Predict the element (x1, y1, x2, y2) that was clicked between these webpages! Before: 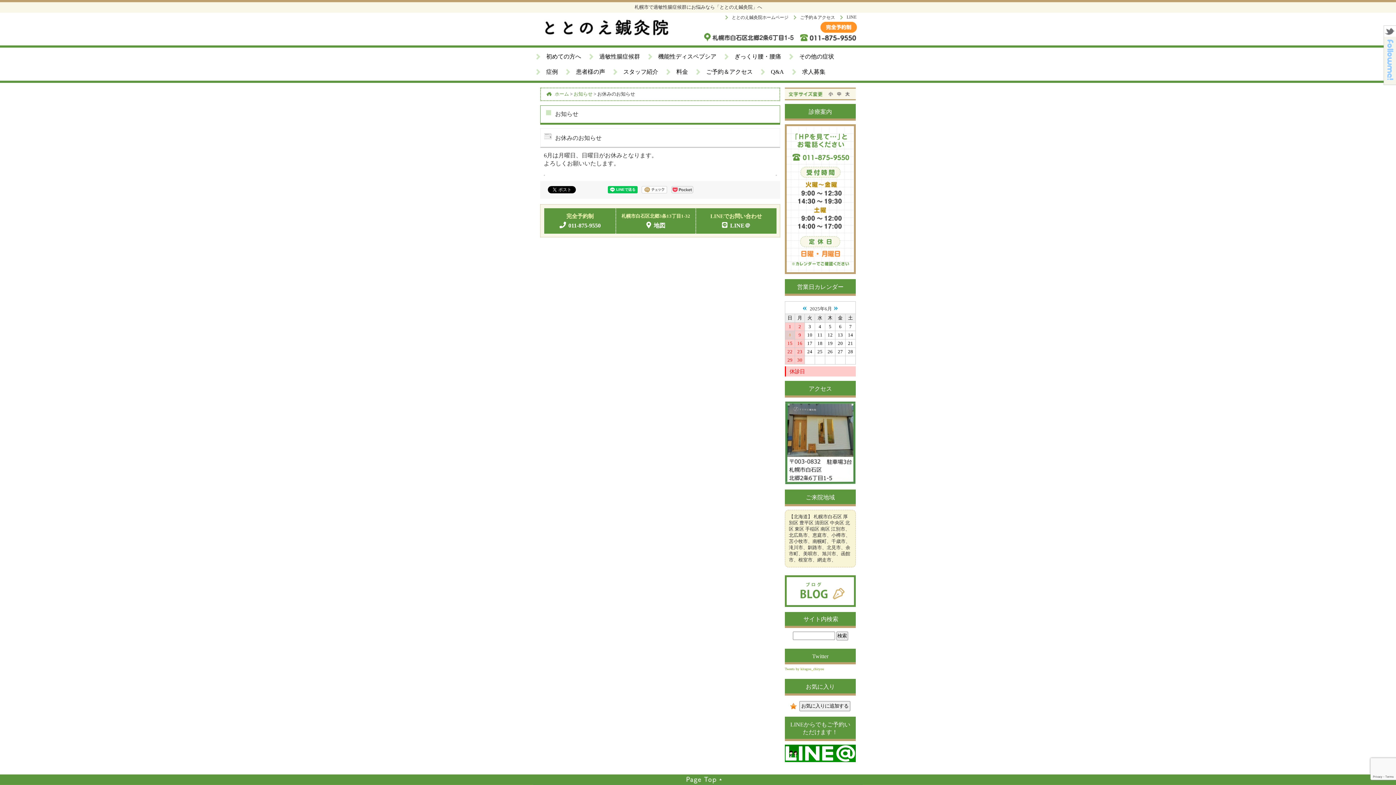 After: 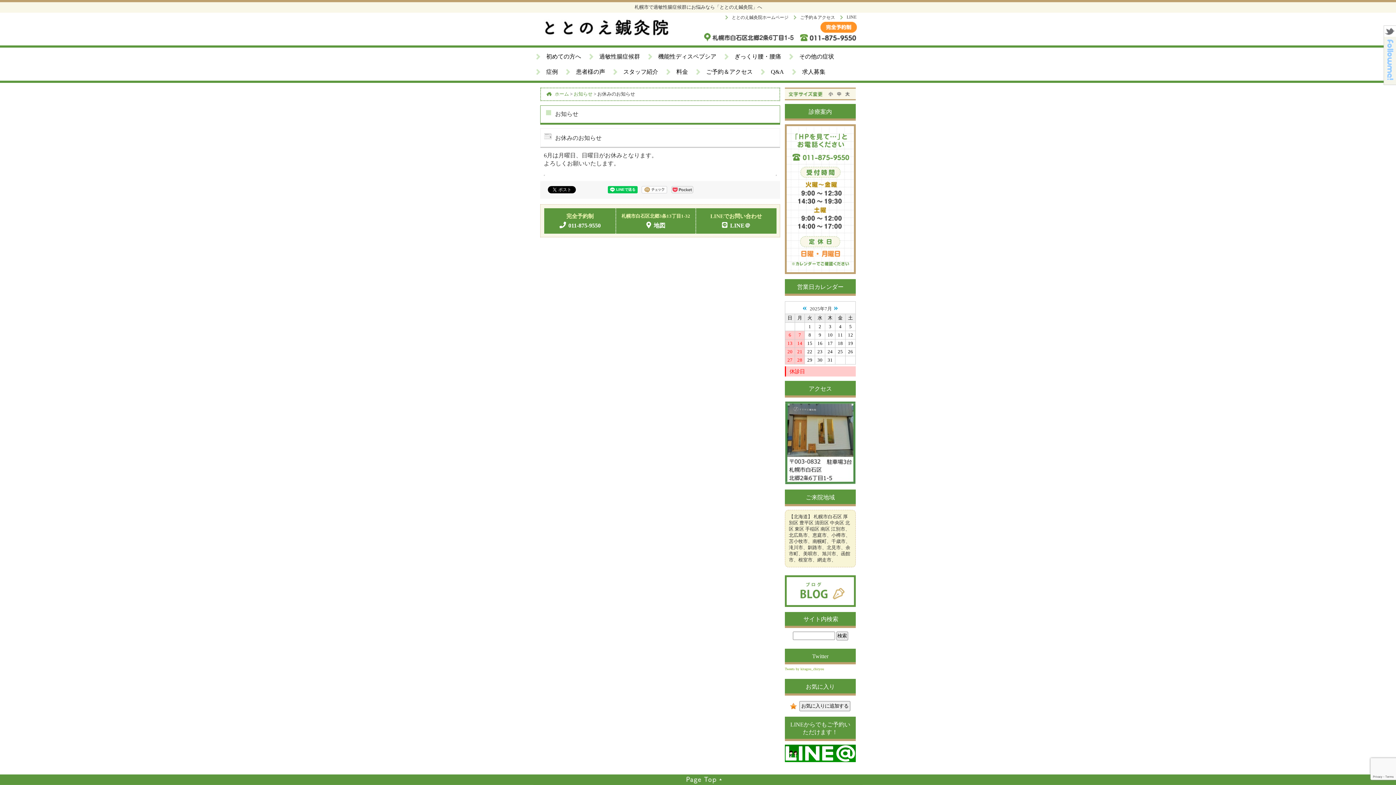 Action: bbox: (832, 302, 840, 312) label: »